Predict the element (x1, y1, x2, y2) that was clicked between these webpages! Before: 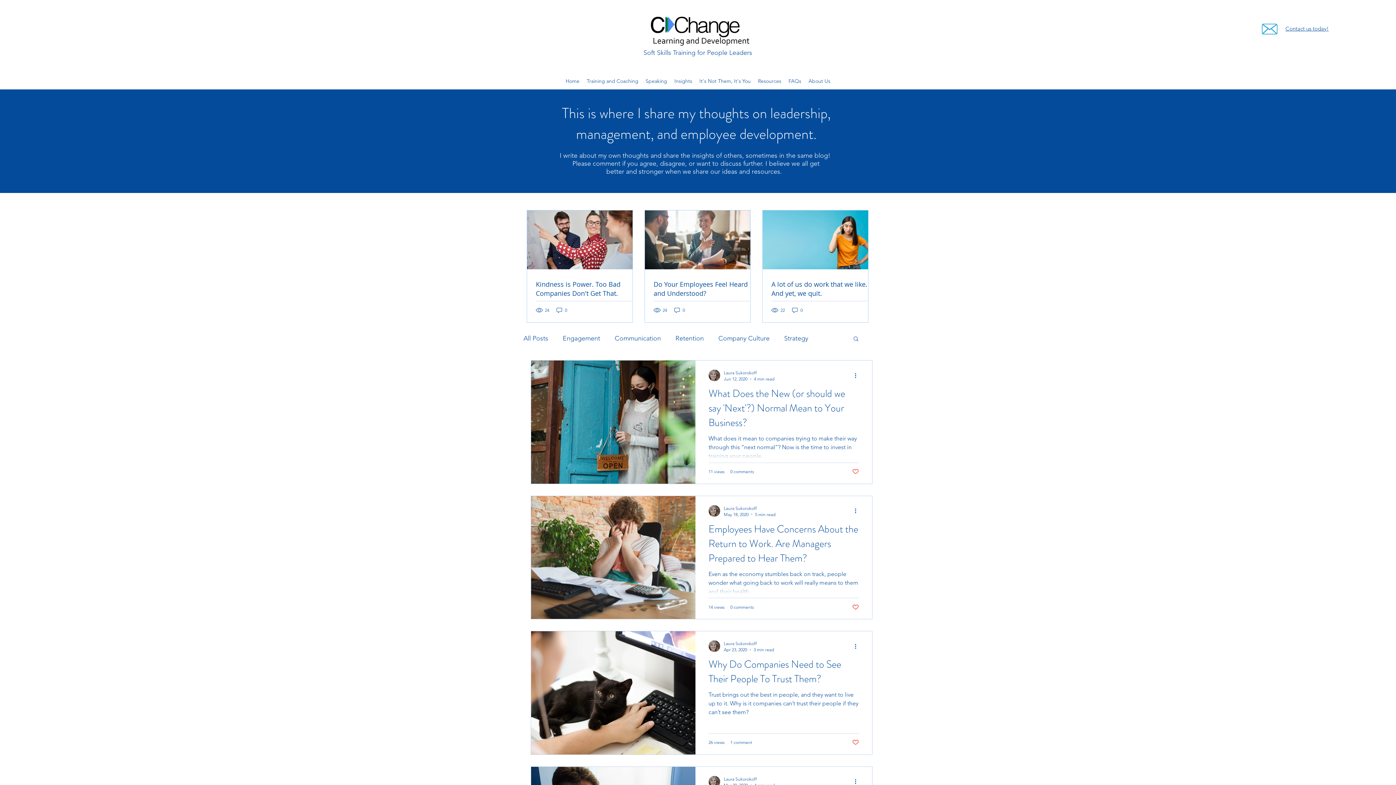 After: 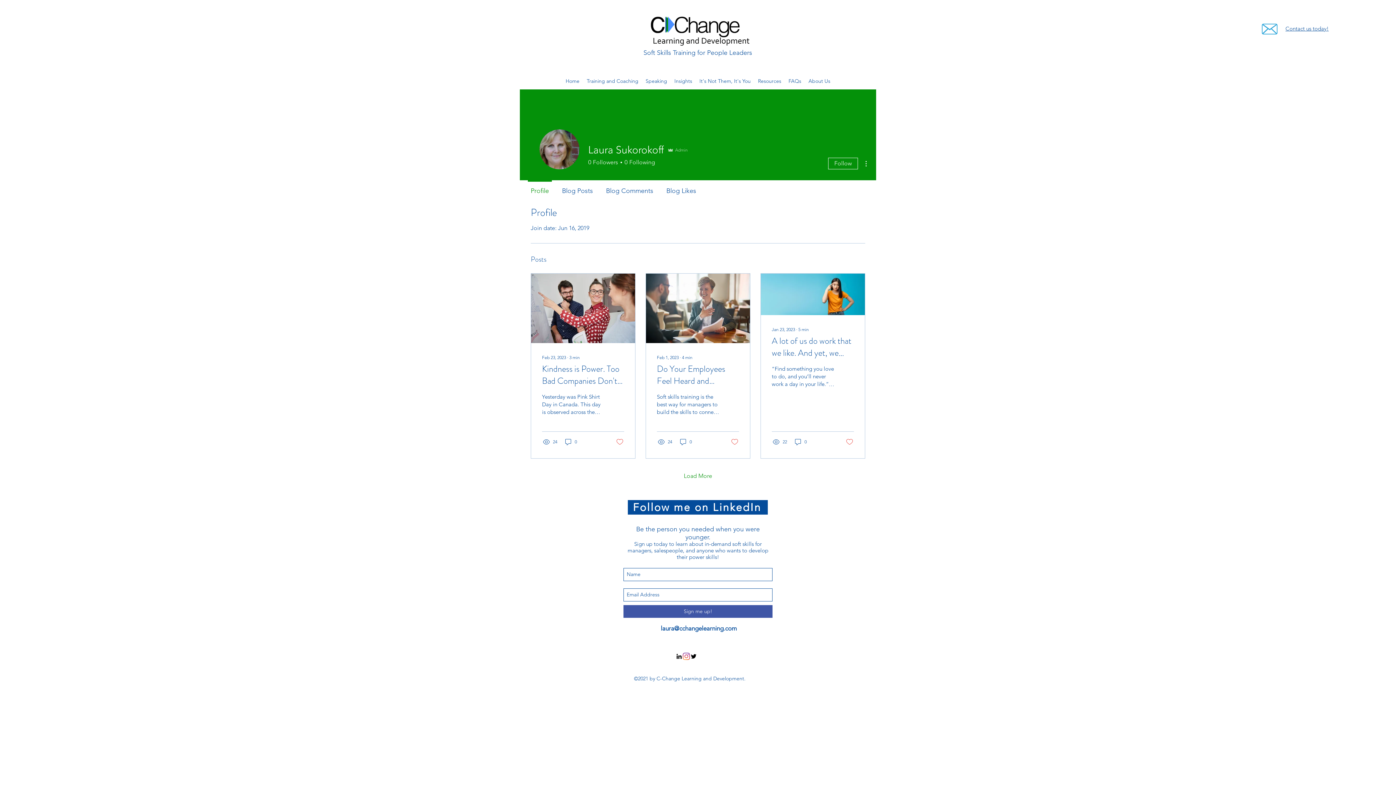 Action: bbox: (708, 776, 720, 787)